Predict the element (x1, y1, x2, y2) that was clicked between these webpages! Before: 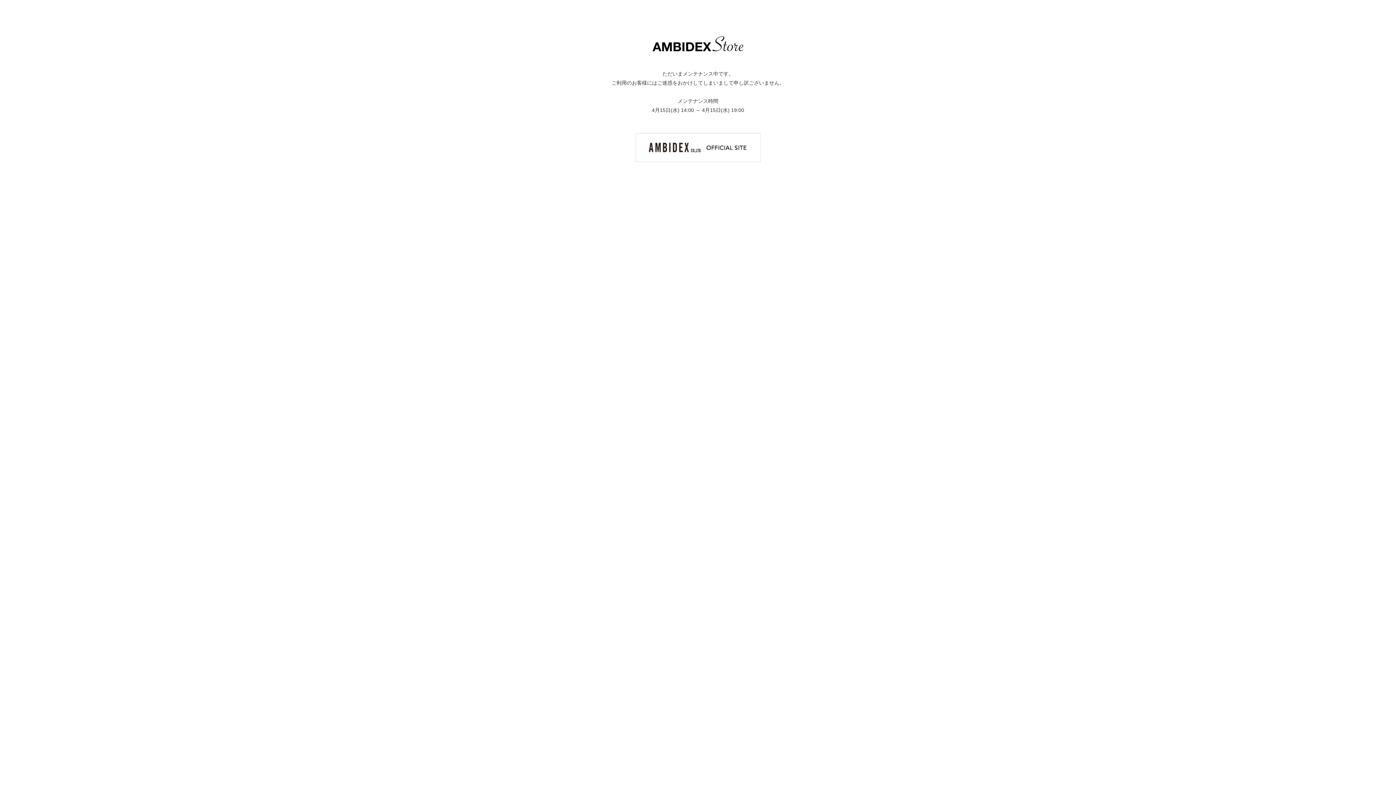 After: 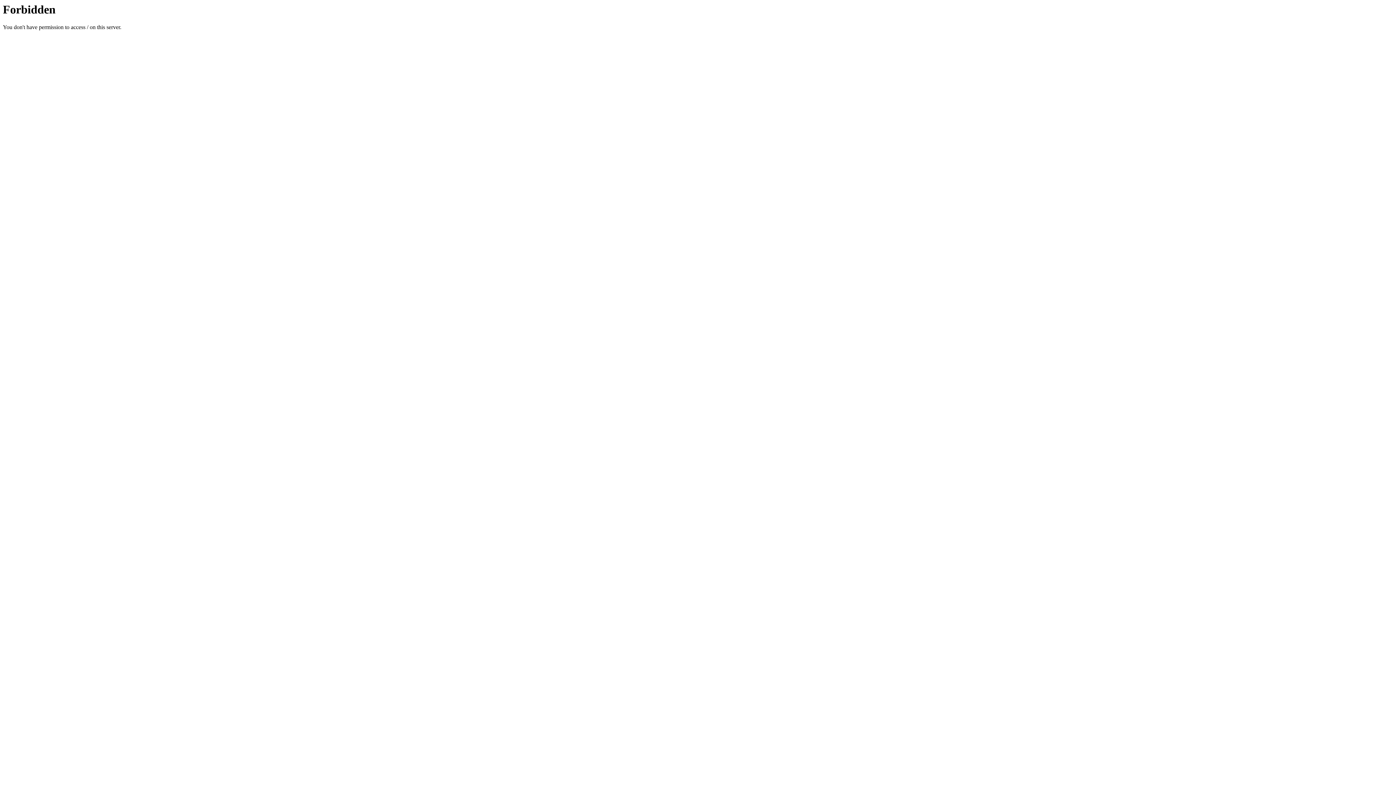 Action: bbox: (635, 144, 760, 150)